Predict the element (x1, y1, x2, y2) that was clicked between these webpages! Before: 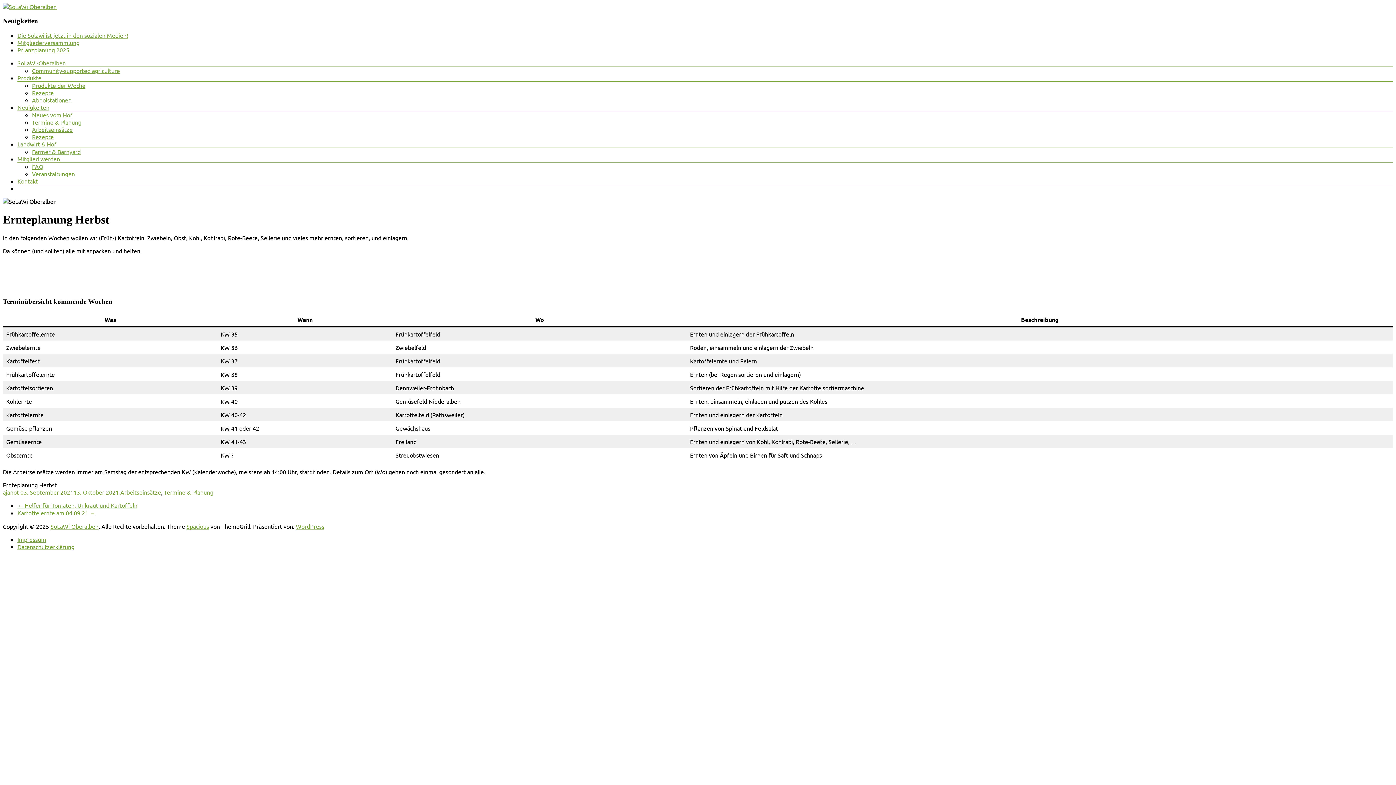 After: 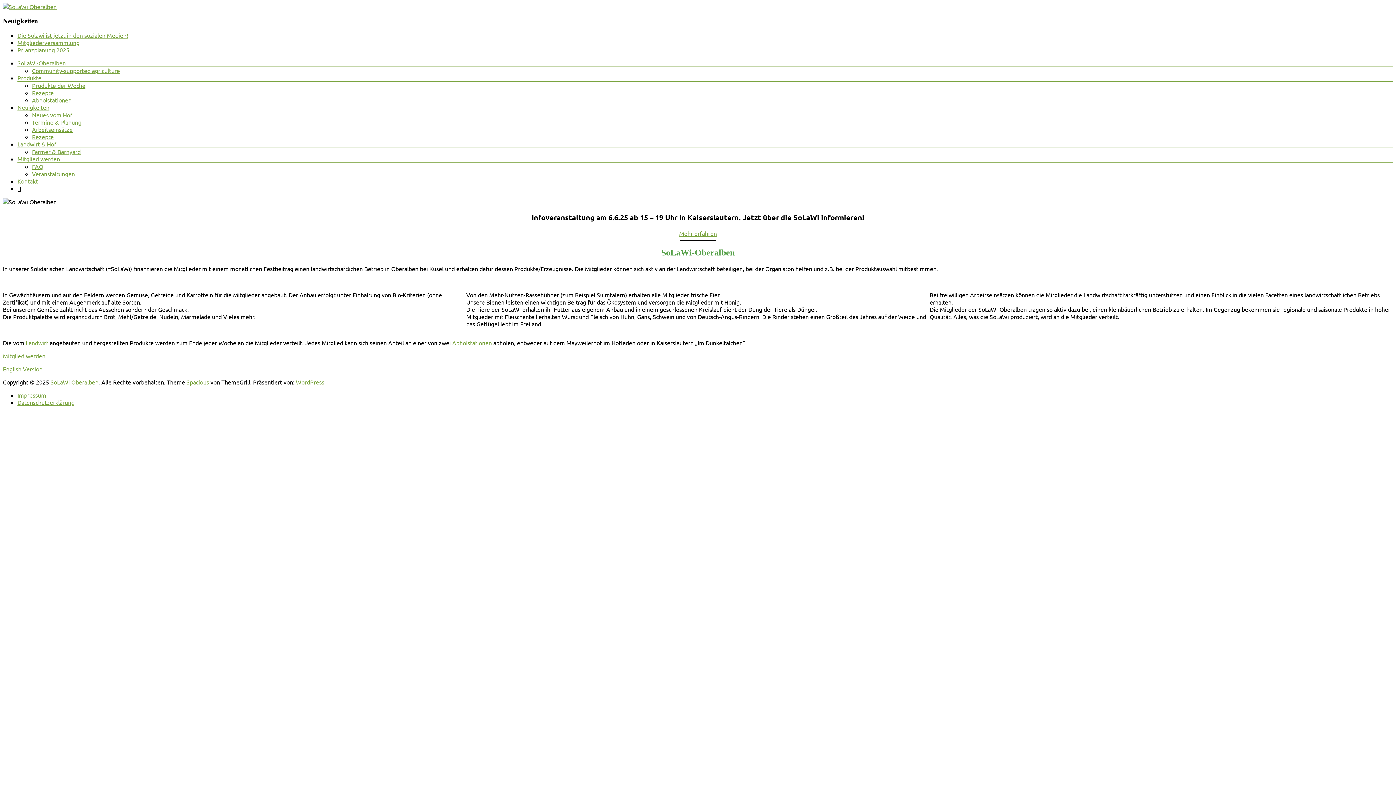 Action: bbox: (2, 2, 56, 10)